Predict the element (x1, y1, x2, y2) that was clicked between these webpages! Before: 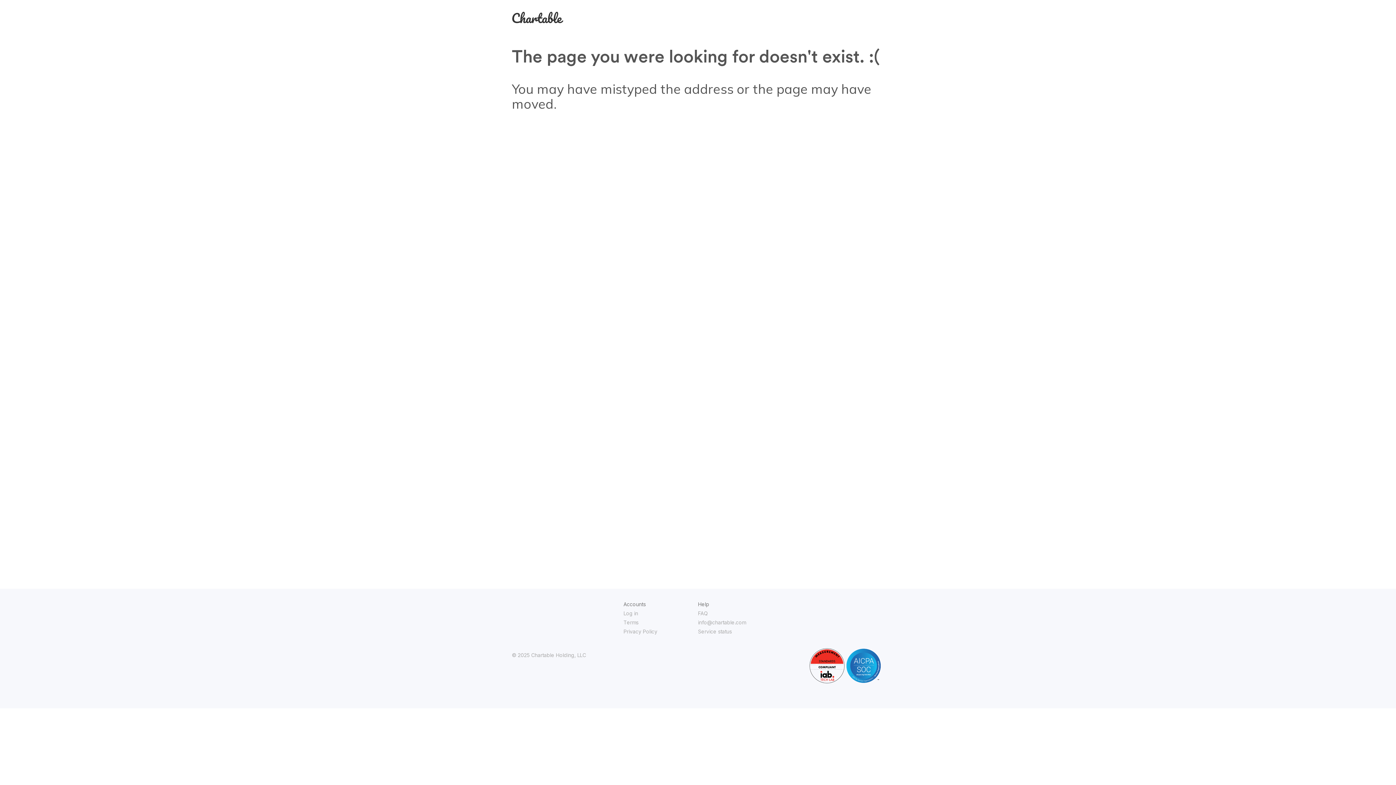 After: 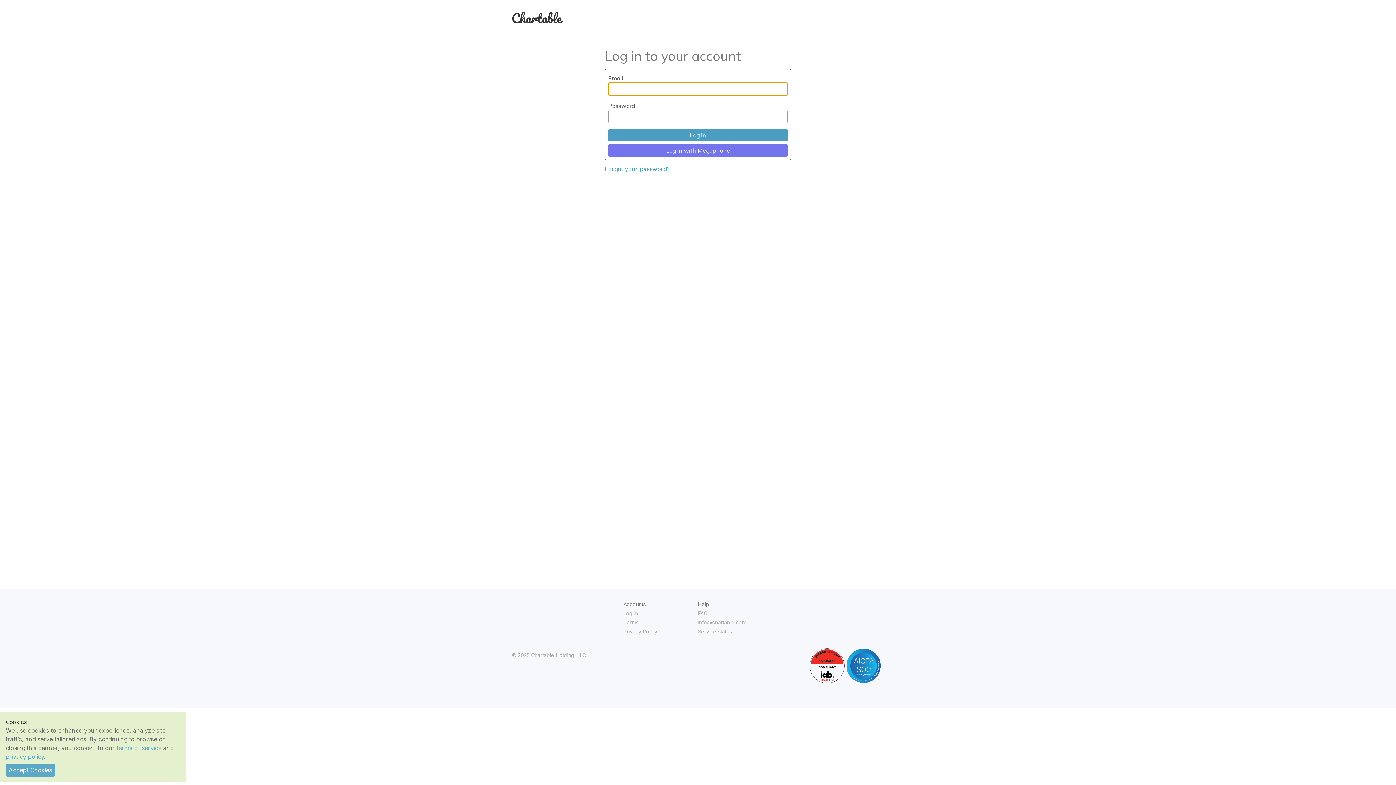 Action: bbox: (512, 14, 563, 25)